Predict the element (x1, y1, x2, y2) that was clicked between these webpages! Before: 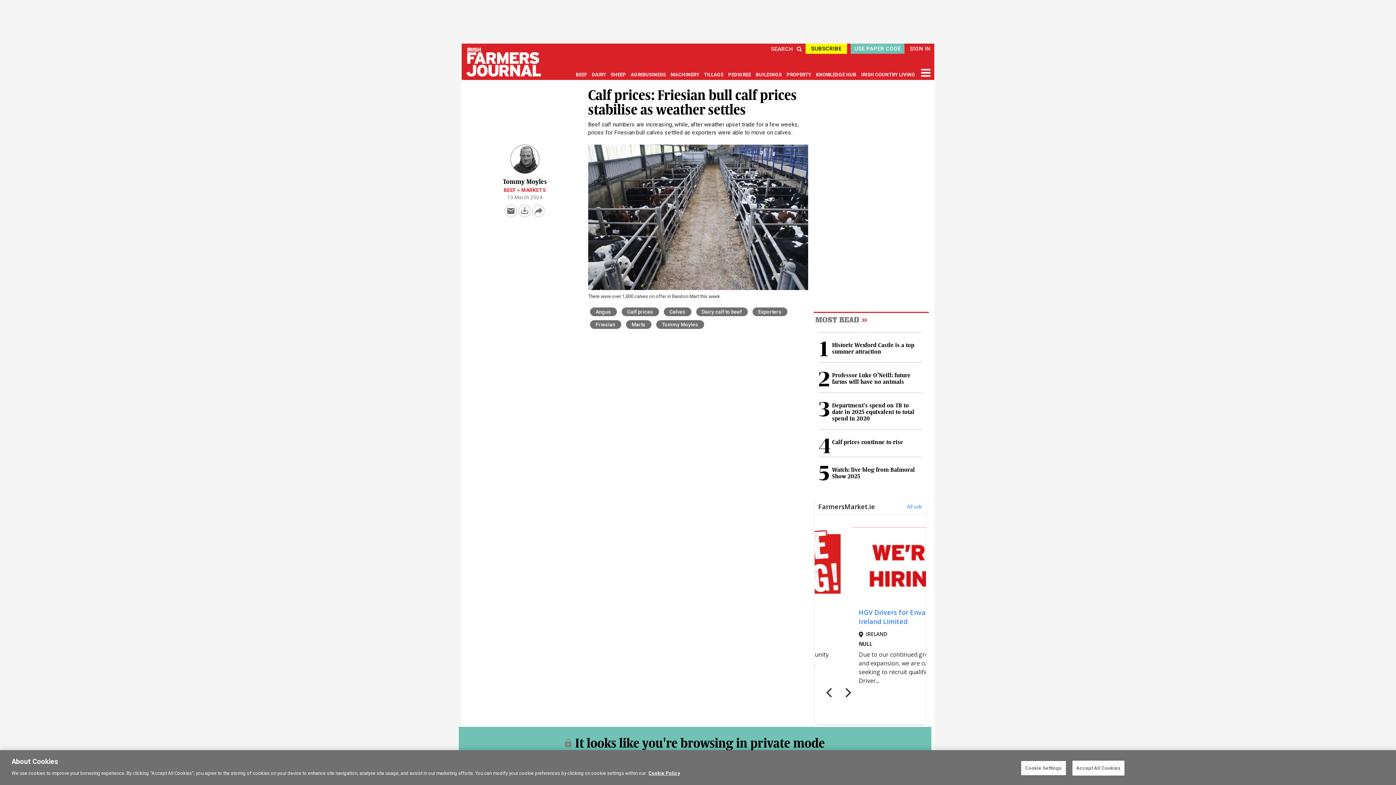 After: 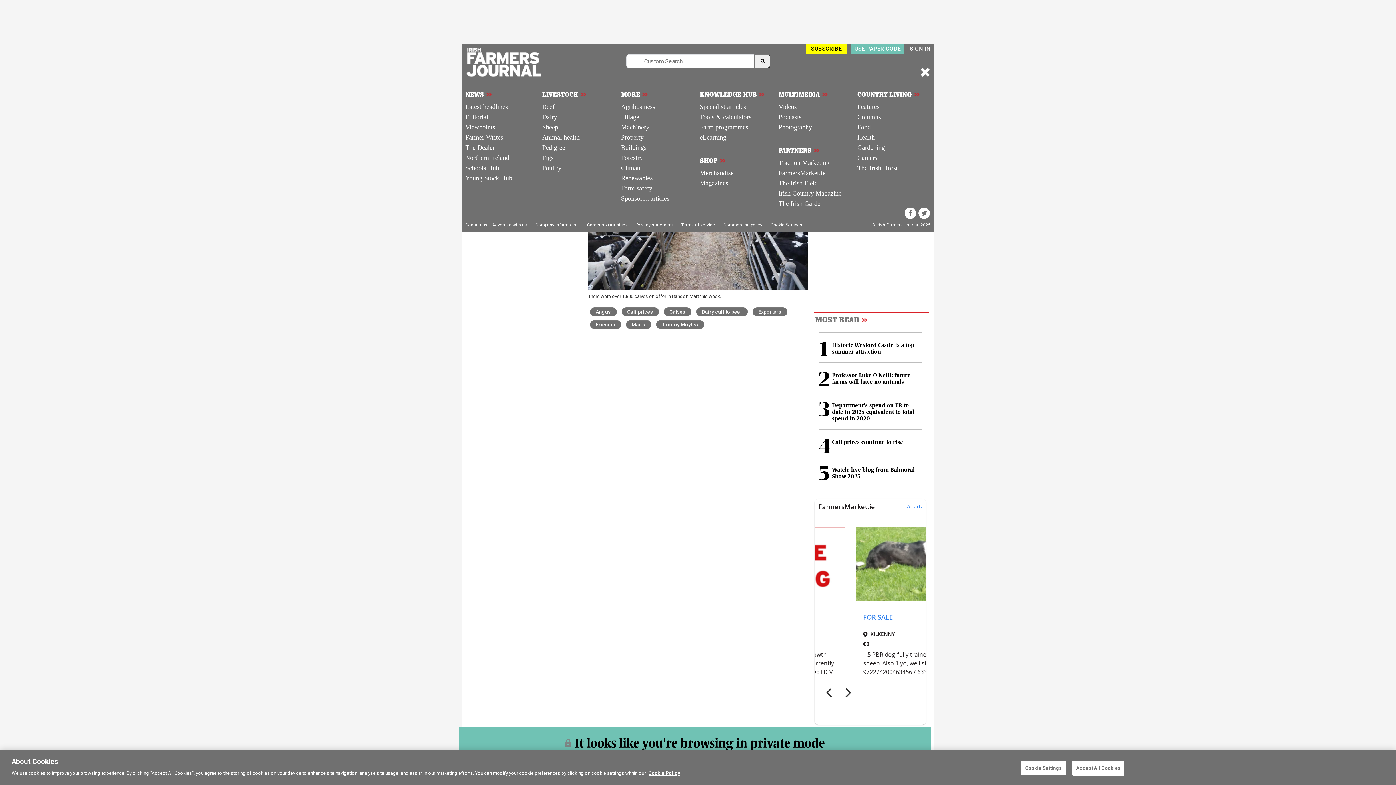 Action: bbox: (921, 67, 930, 78)